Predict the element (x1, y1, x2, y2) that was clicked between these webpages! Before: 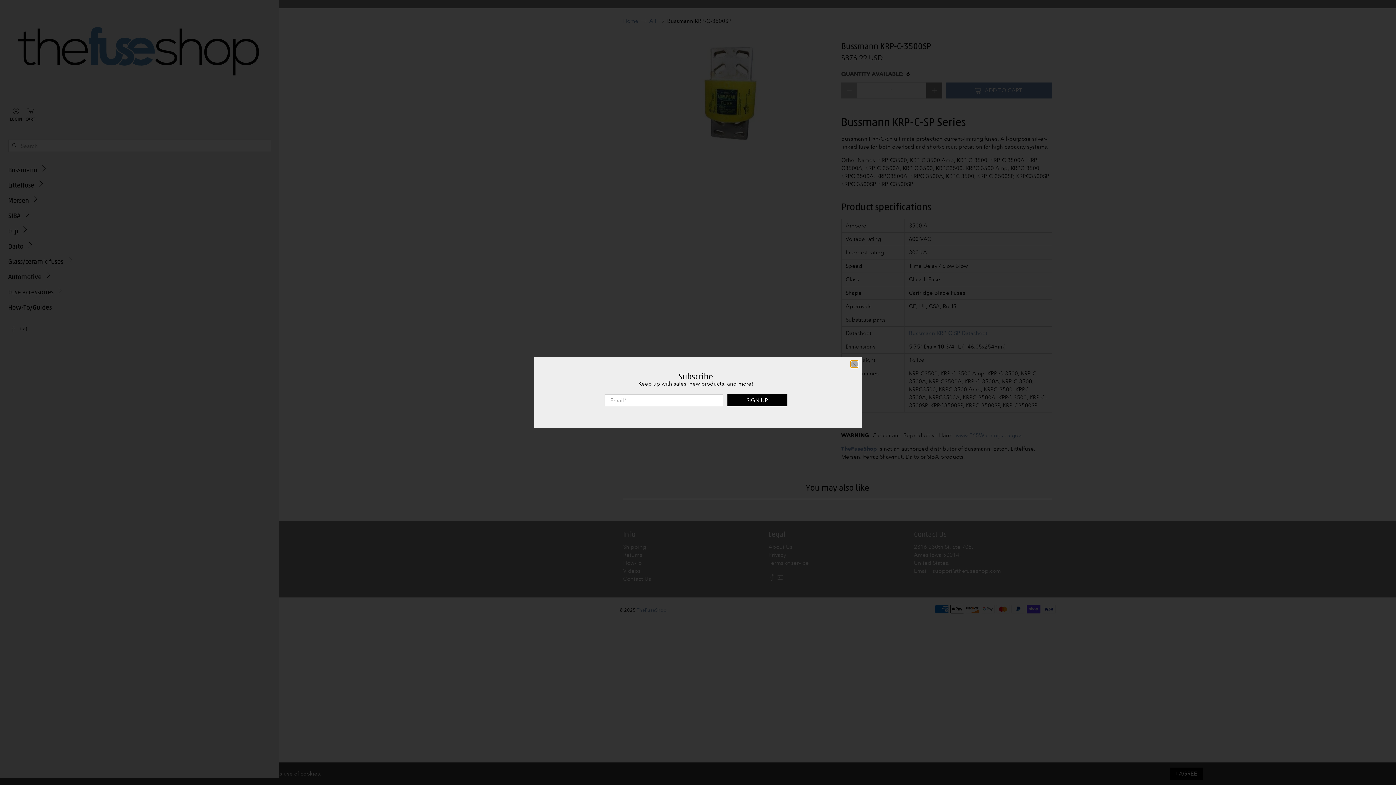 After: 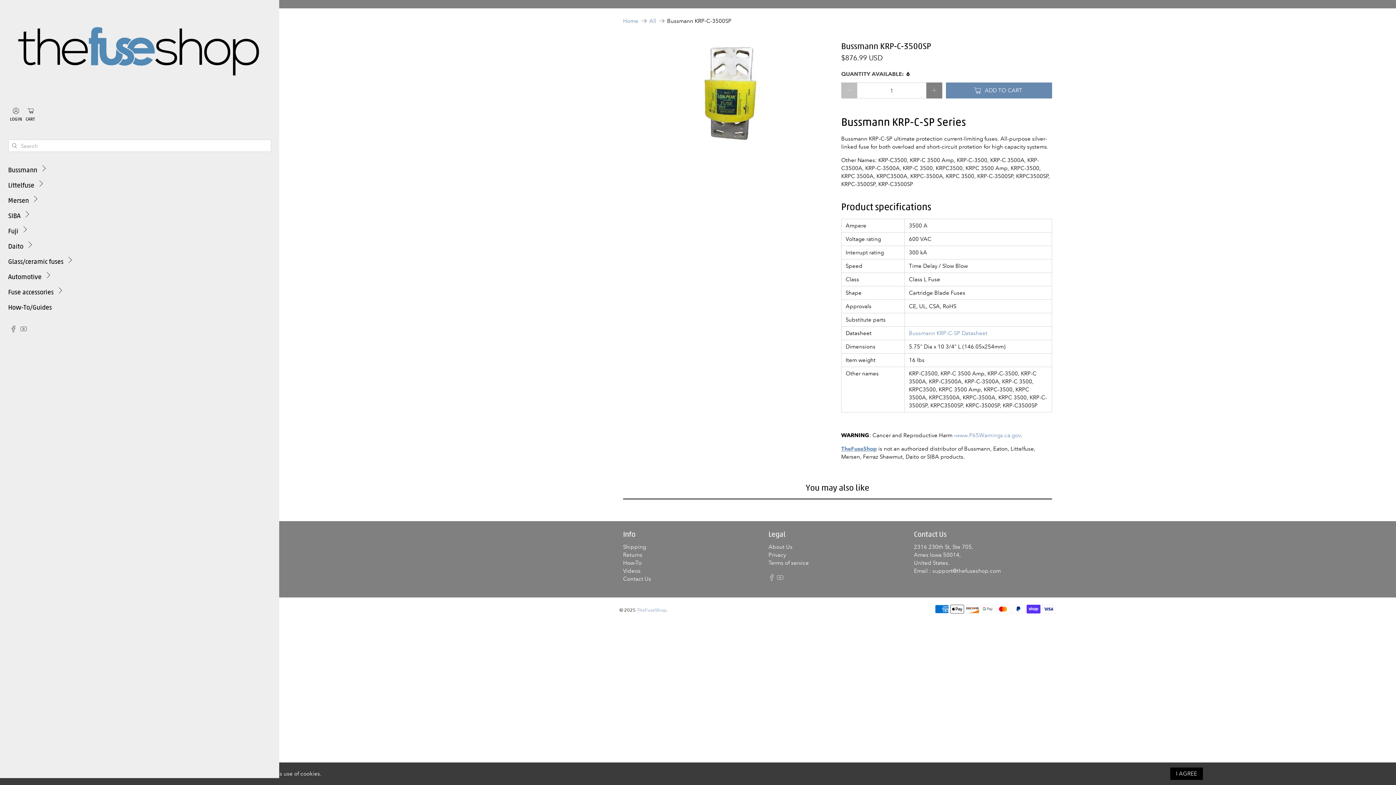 Action: bbox: (850, 360, 858, 367) label: close